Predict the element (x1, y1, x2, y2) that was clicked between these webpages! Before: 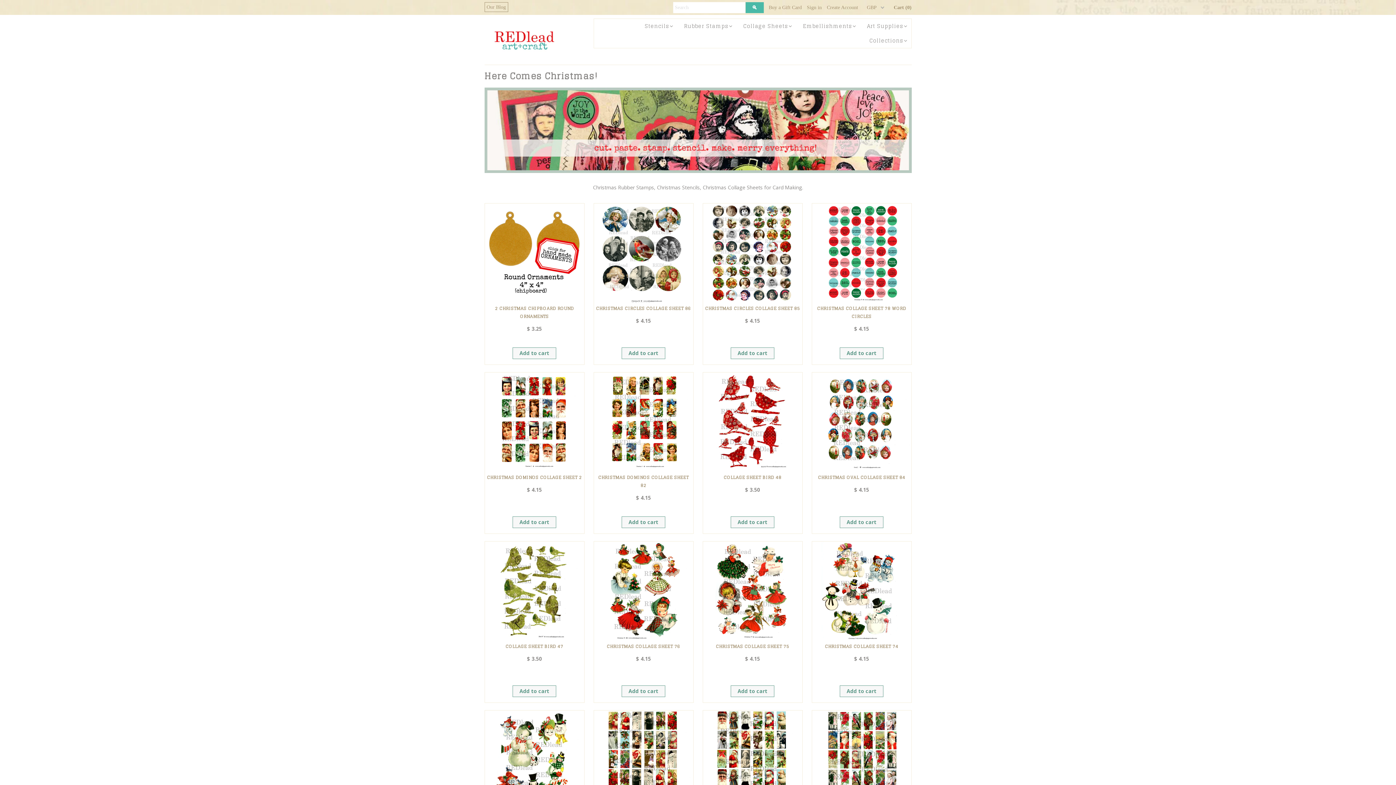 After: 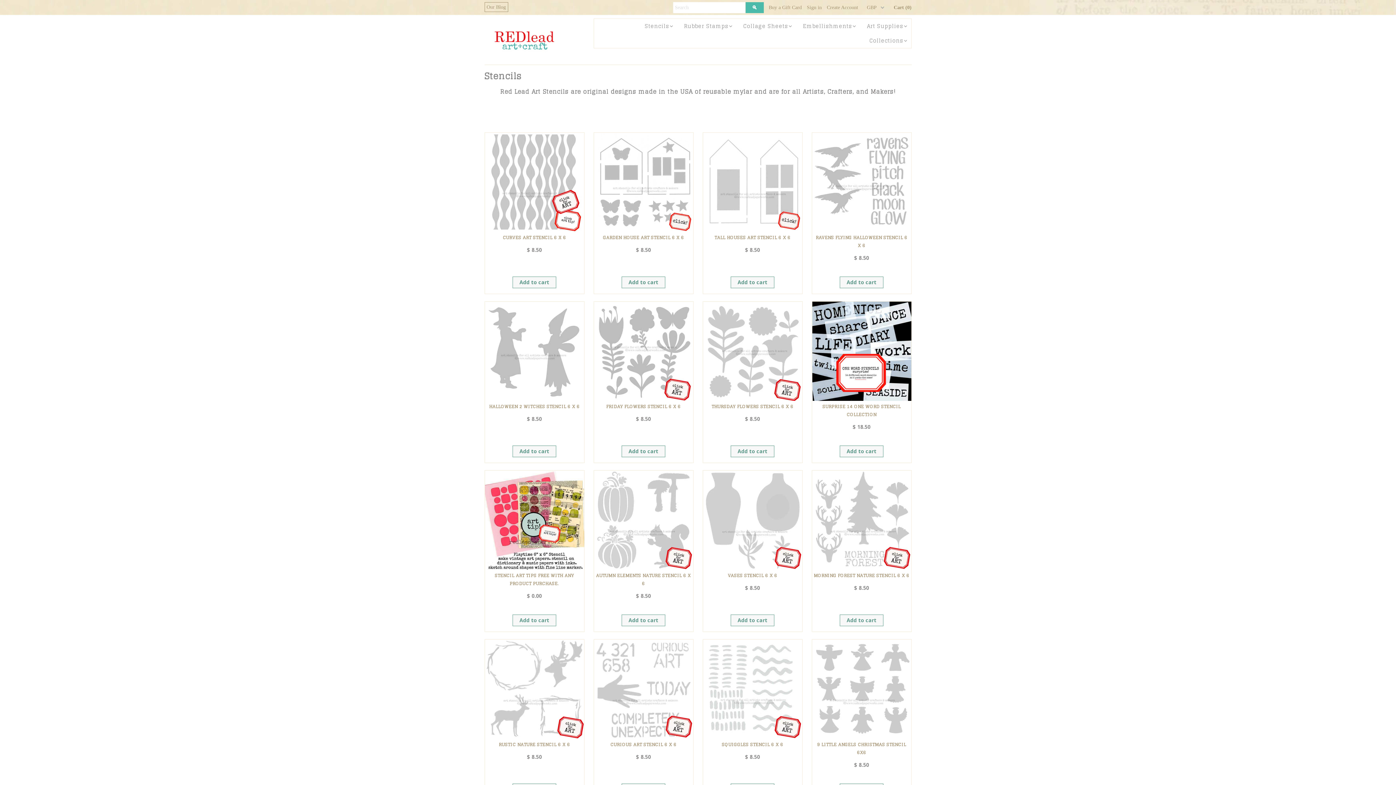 Action: label: Stencils bbox: (639, 19, 674, 33)